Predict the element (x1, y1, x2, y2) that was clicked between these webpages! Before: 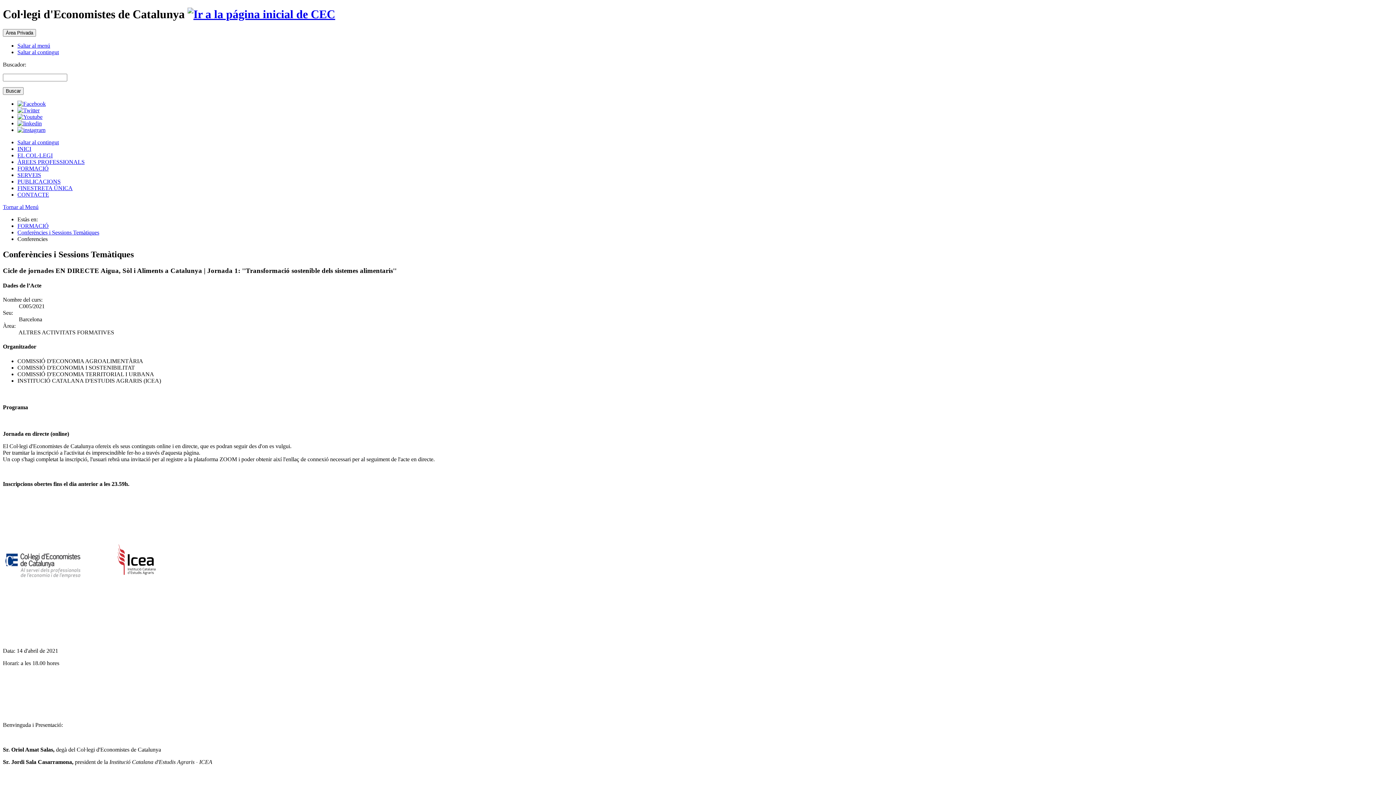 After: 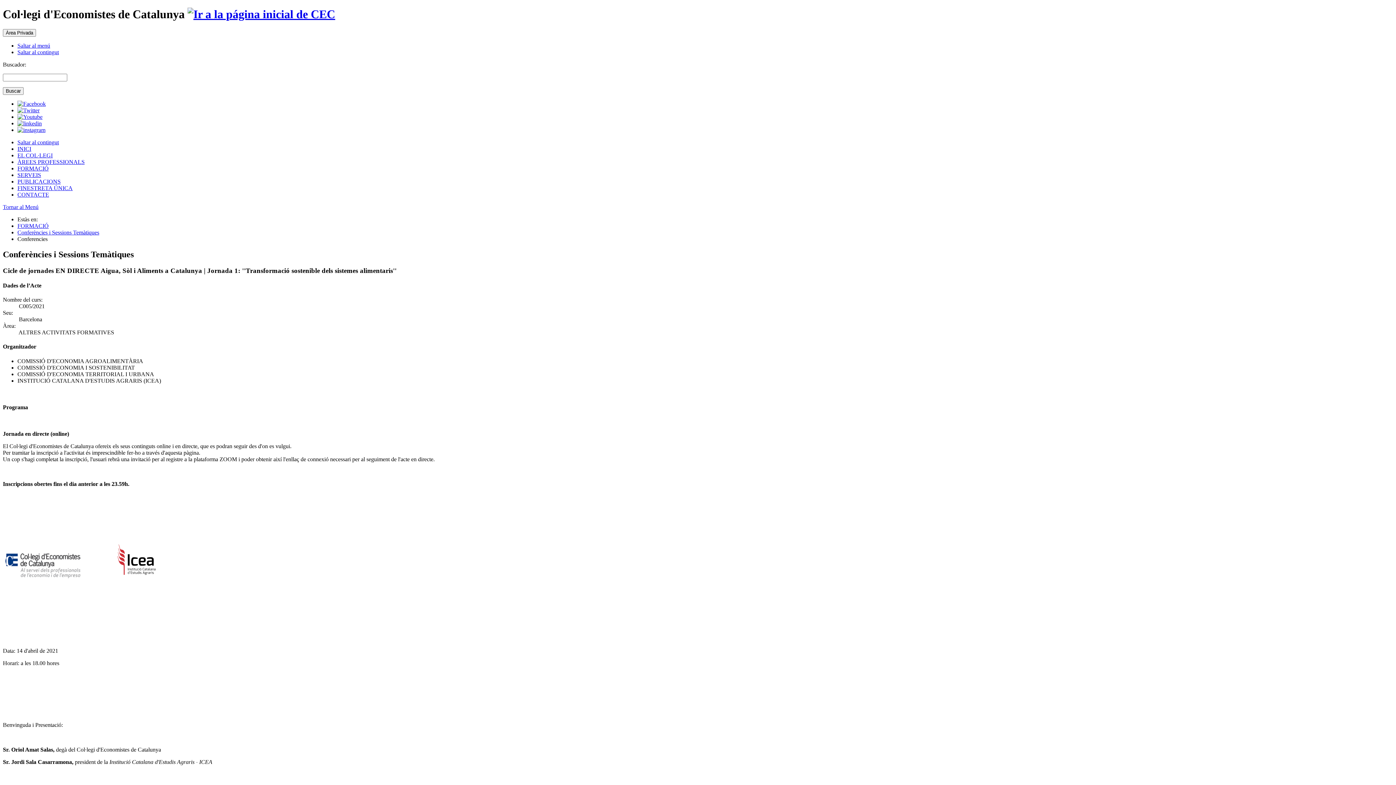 Action: bbox: (17, 100, 45, 106)